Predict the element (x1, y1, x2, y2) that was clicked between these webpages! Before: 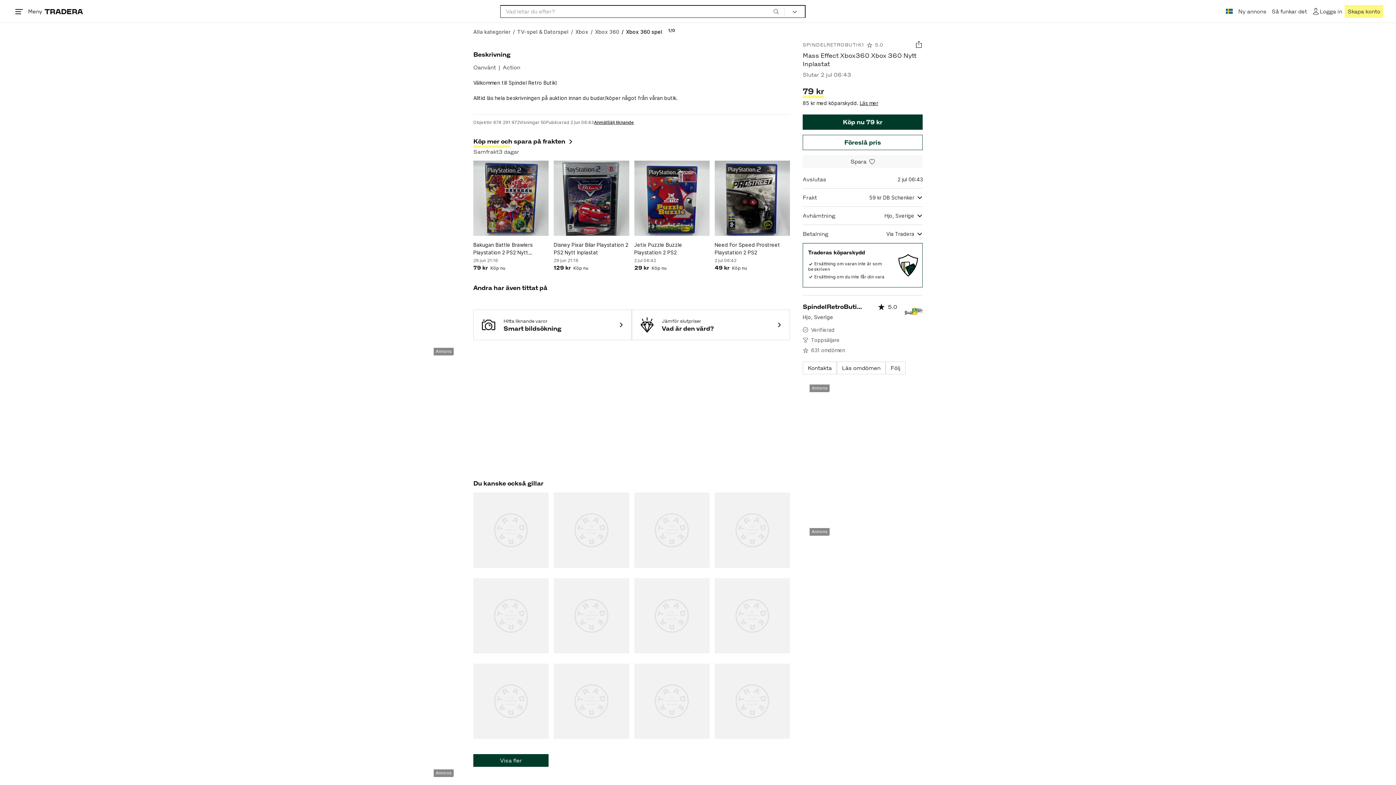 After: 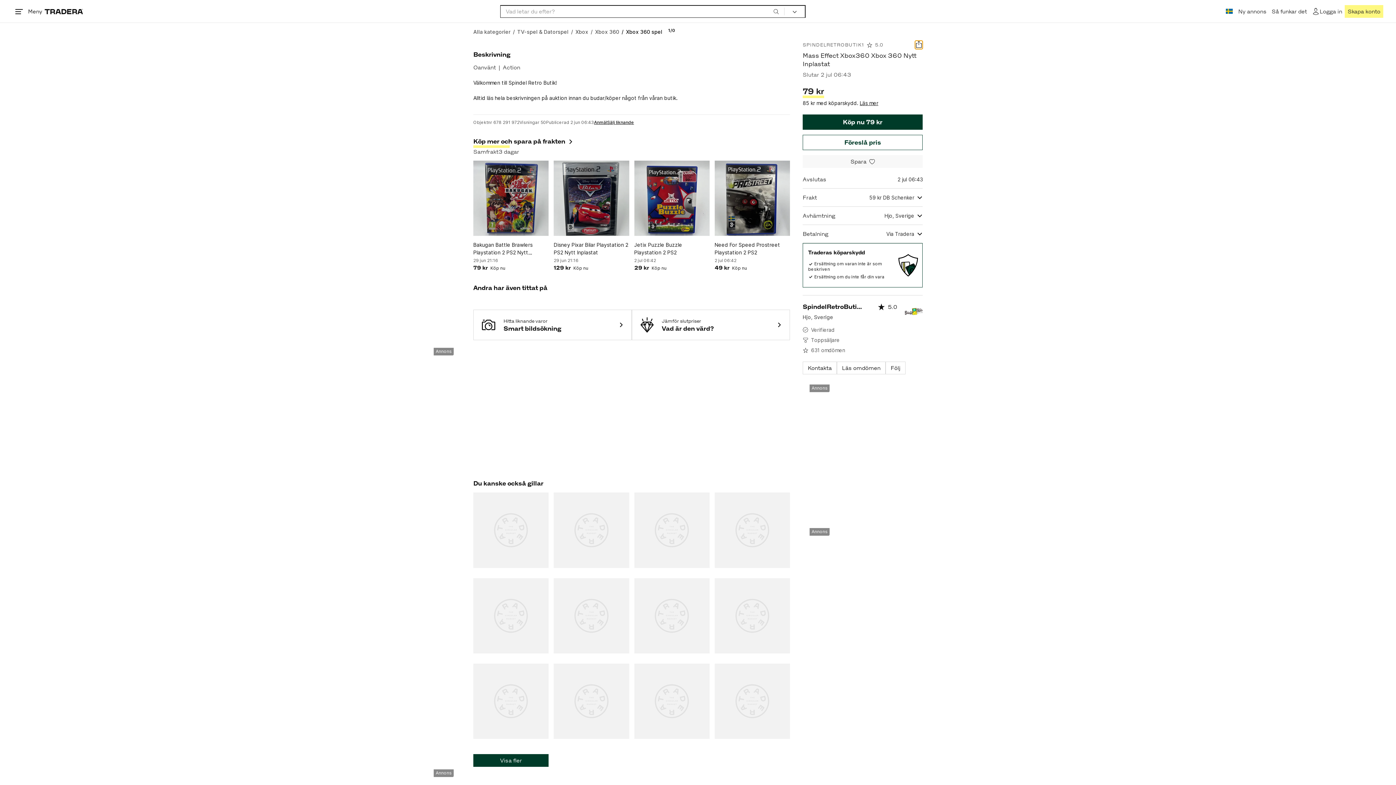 Action: bbox: (915, 40, 922, 49)